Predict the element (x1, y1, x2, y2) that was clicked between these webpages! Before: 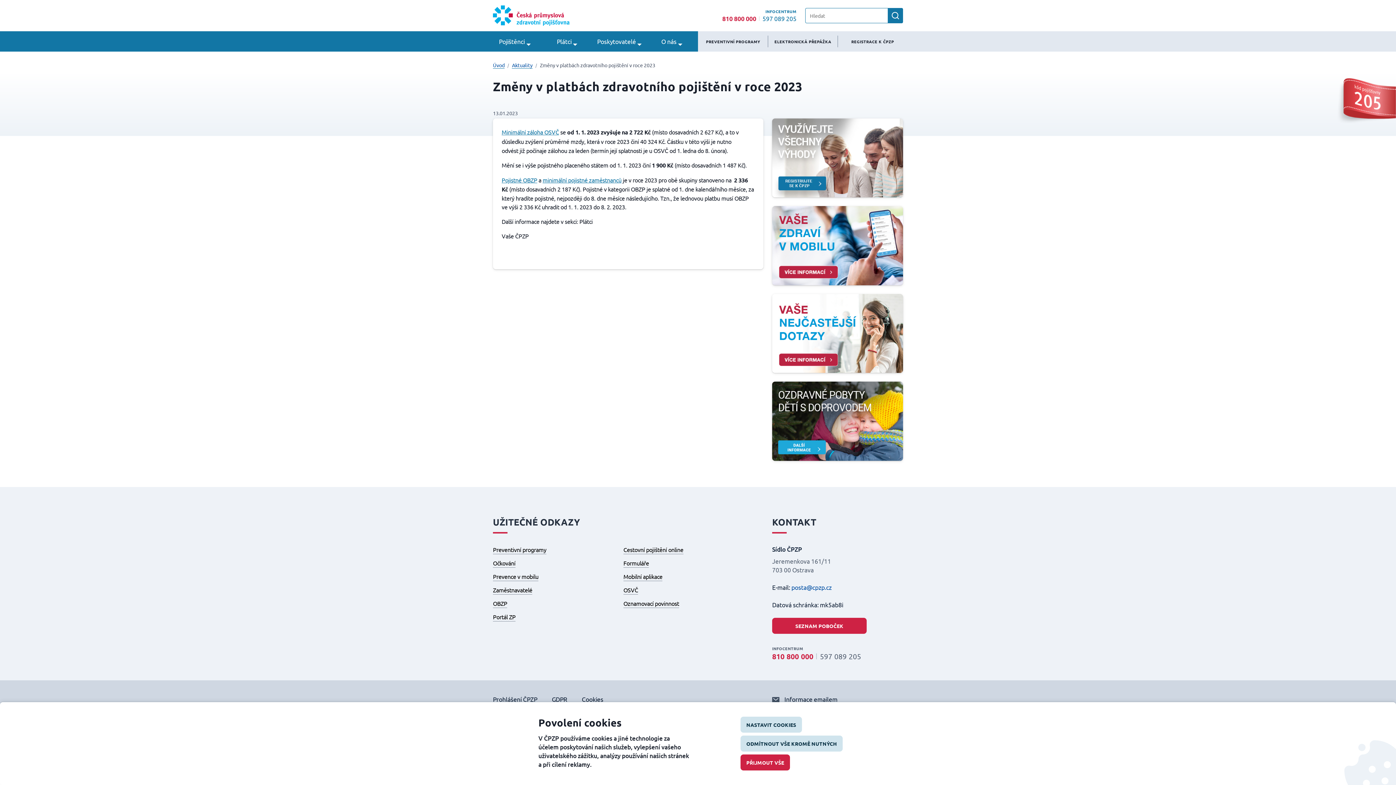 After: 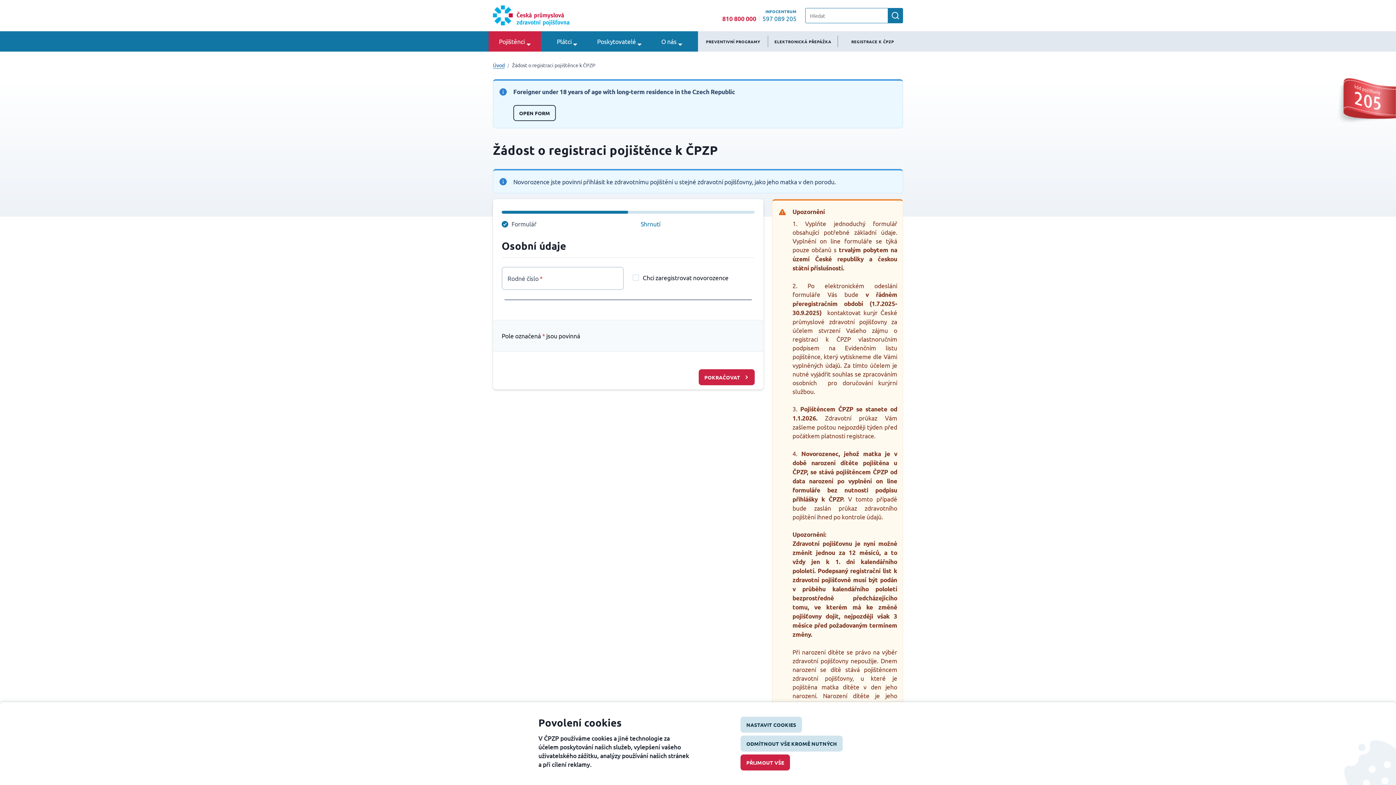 Action: bbox: (837, 31, 907, 51) label: REGISTRACE K ČPZP